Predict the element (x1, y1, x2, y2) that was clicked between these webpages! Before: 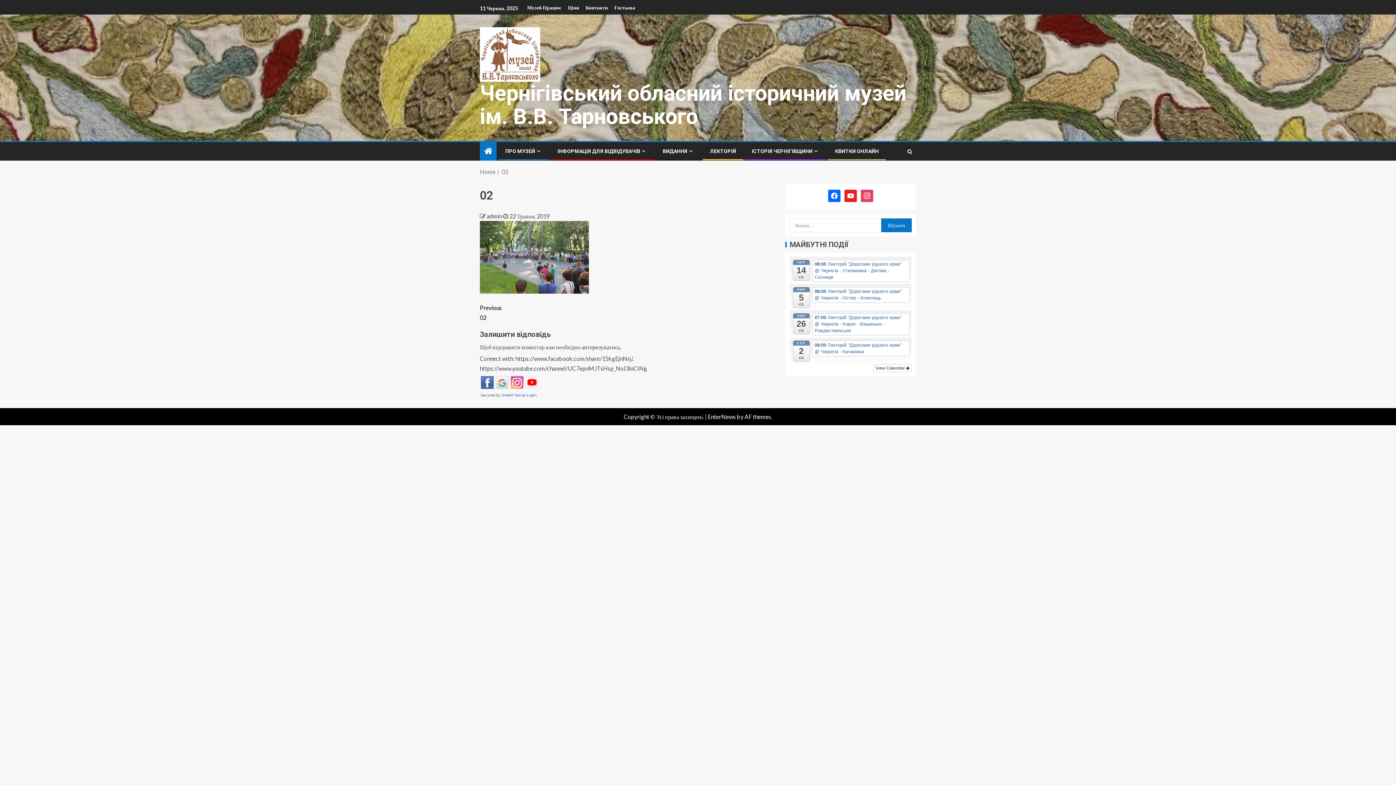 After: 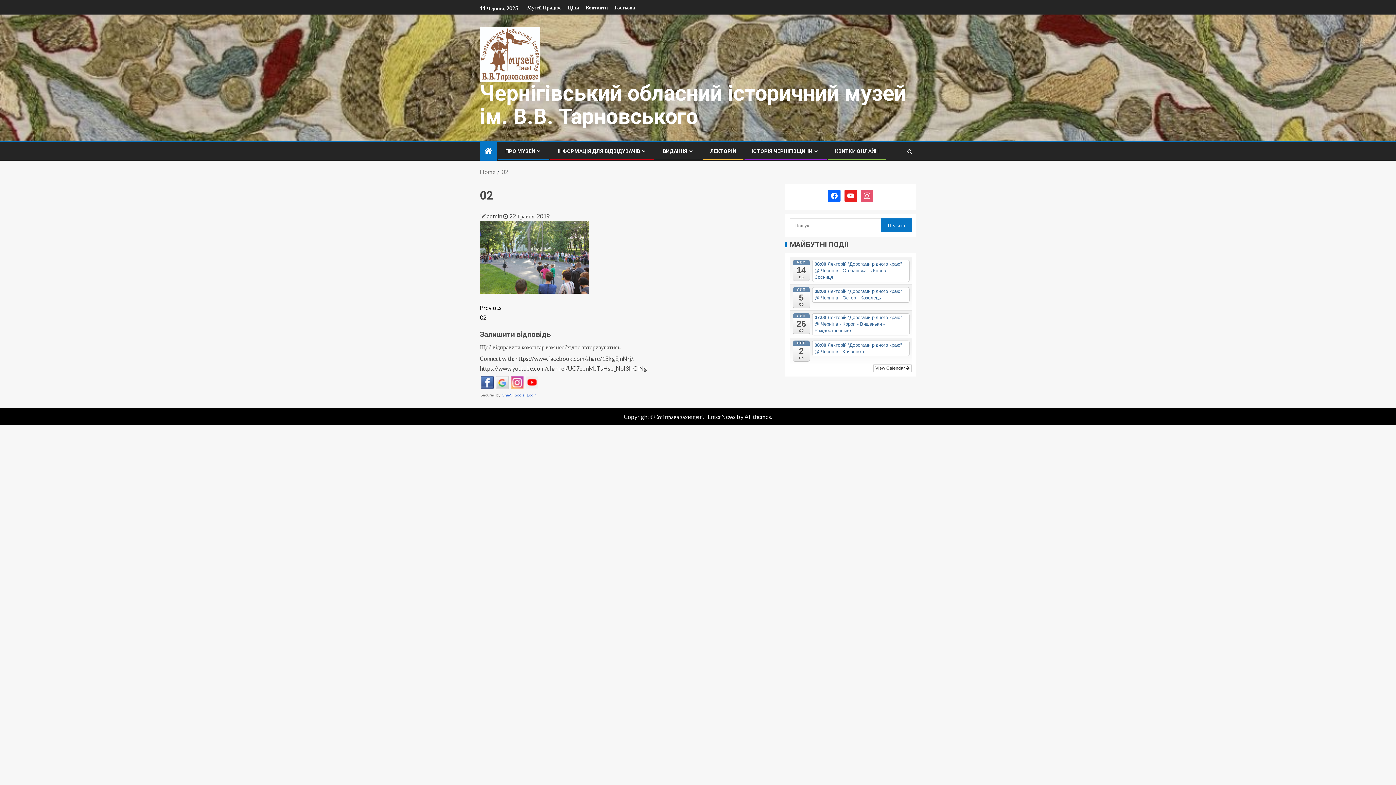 Action: bbox: (861, 191, 873, 198)